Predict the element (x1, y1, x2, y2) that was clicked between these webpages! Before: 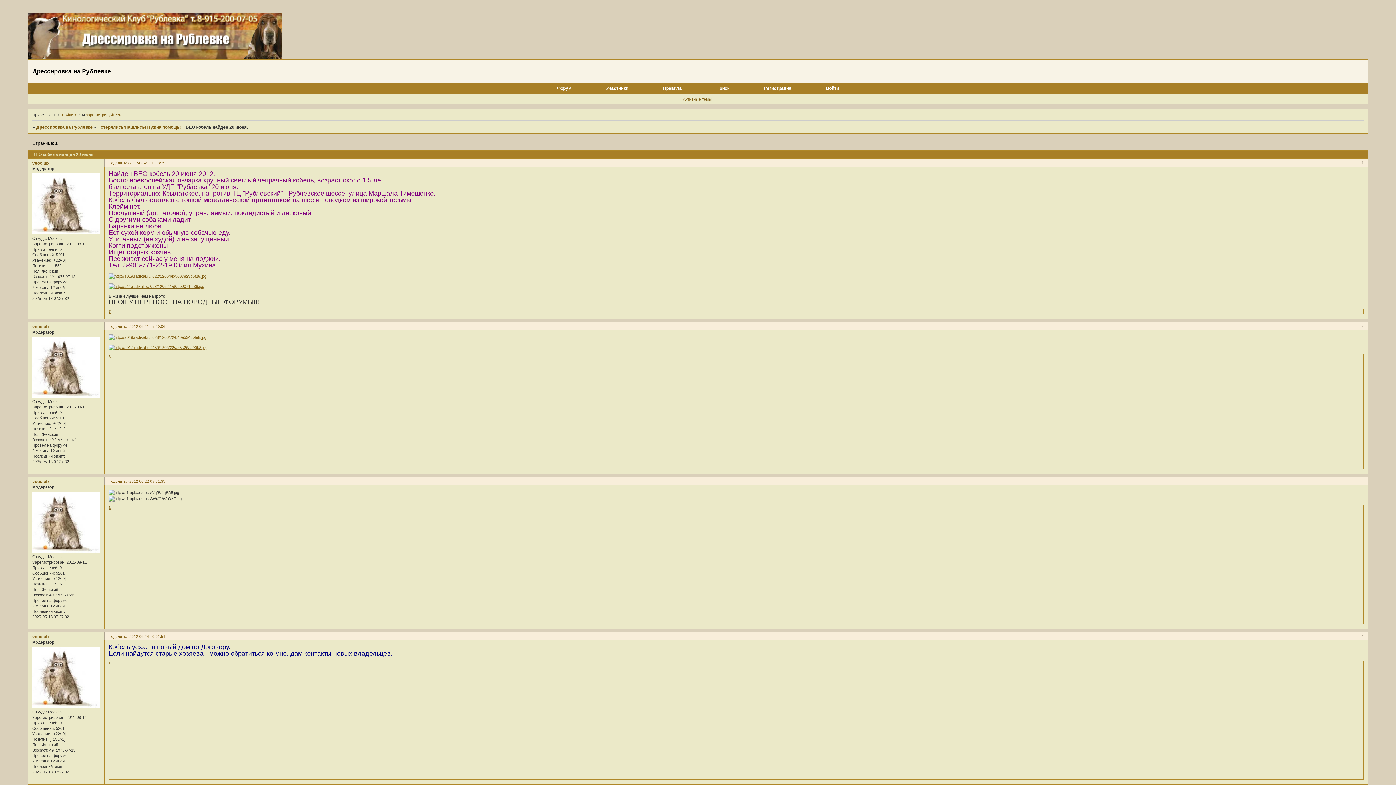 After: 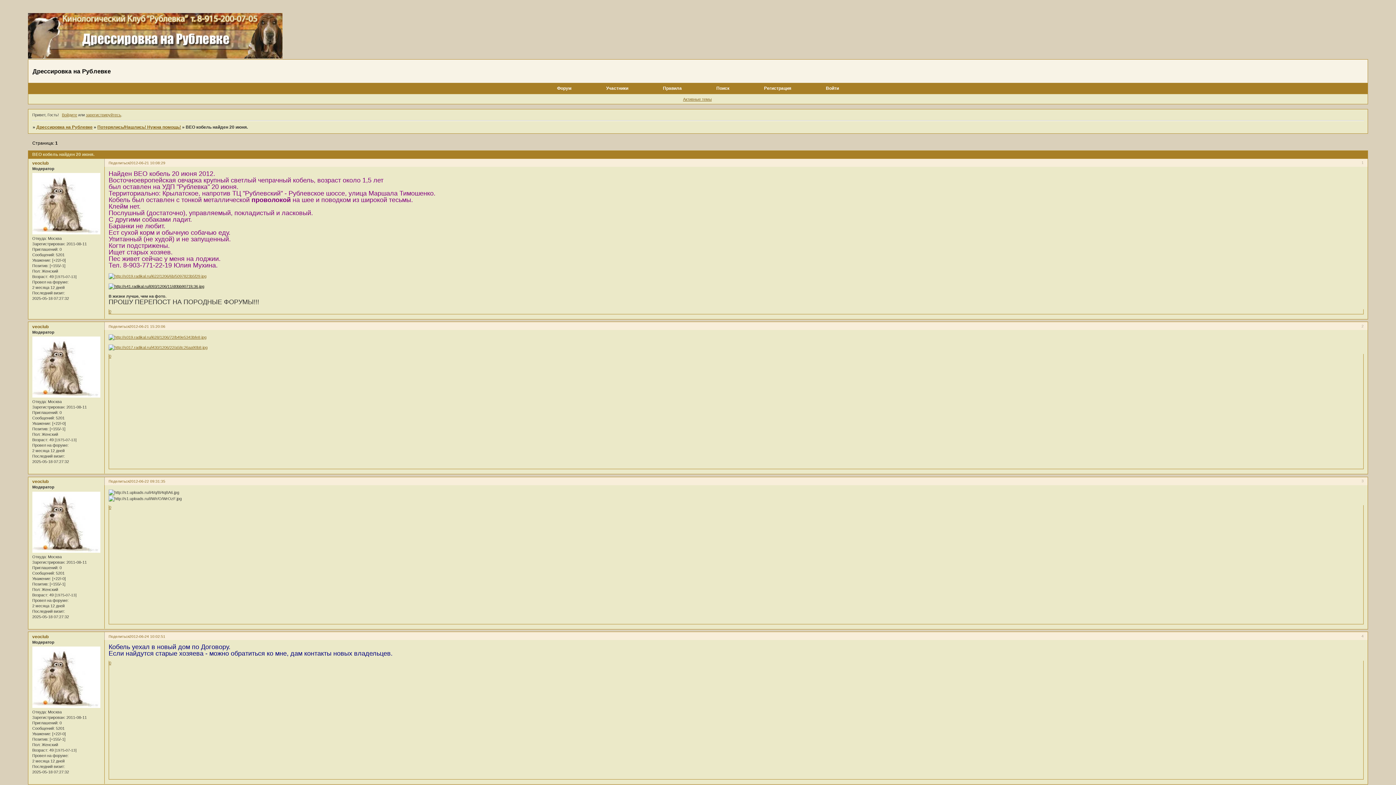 Action: bbox: (108, 283, 204, 288)